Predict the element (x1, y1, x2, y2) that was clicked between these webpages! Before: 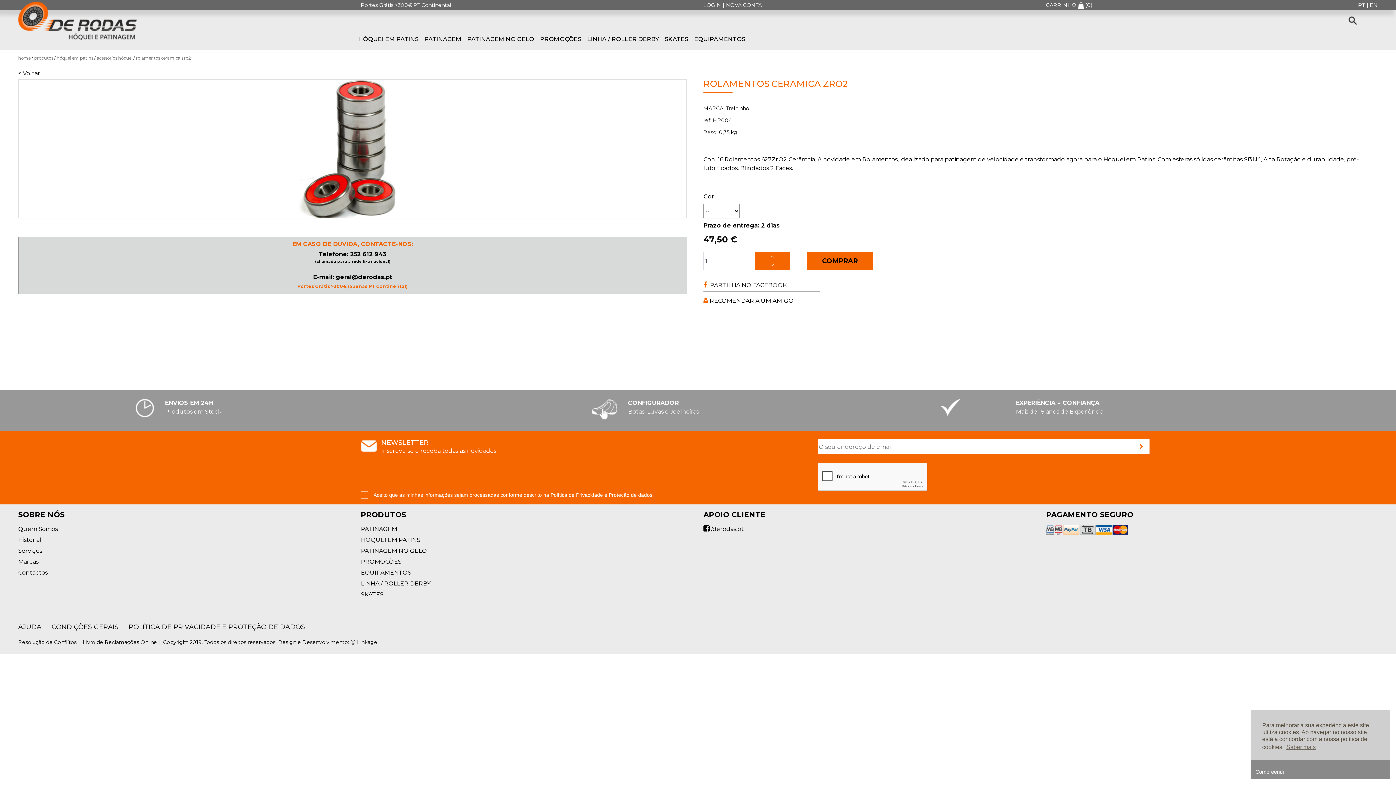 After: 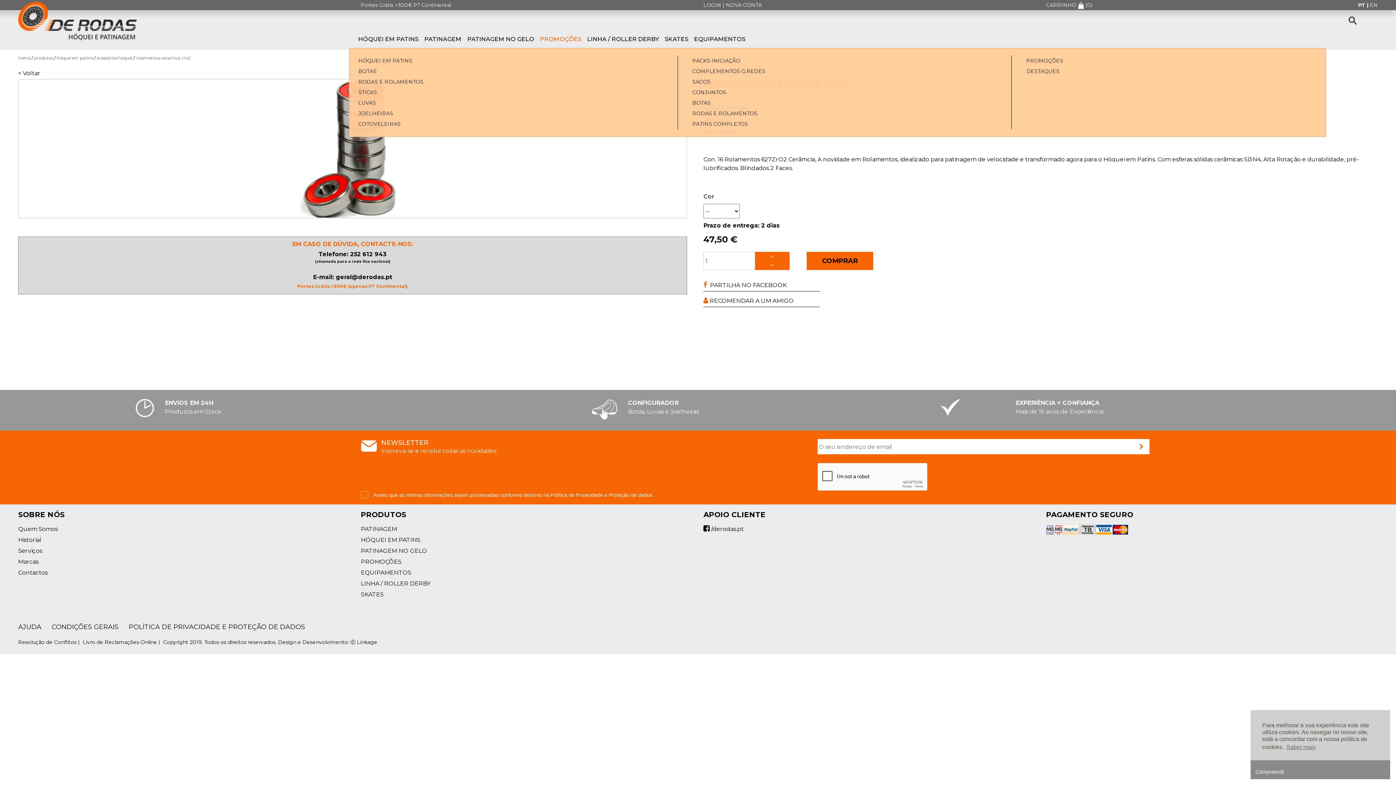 Action: bbox: (537, 32, 584, 46) label: PROMOÇÕES